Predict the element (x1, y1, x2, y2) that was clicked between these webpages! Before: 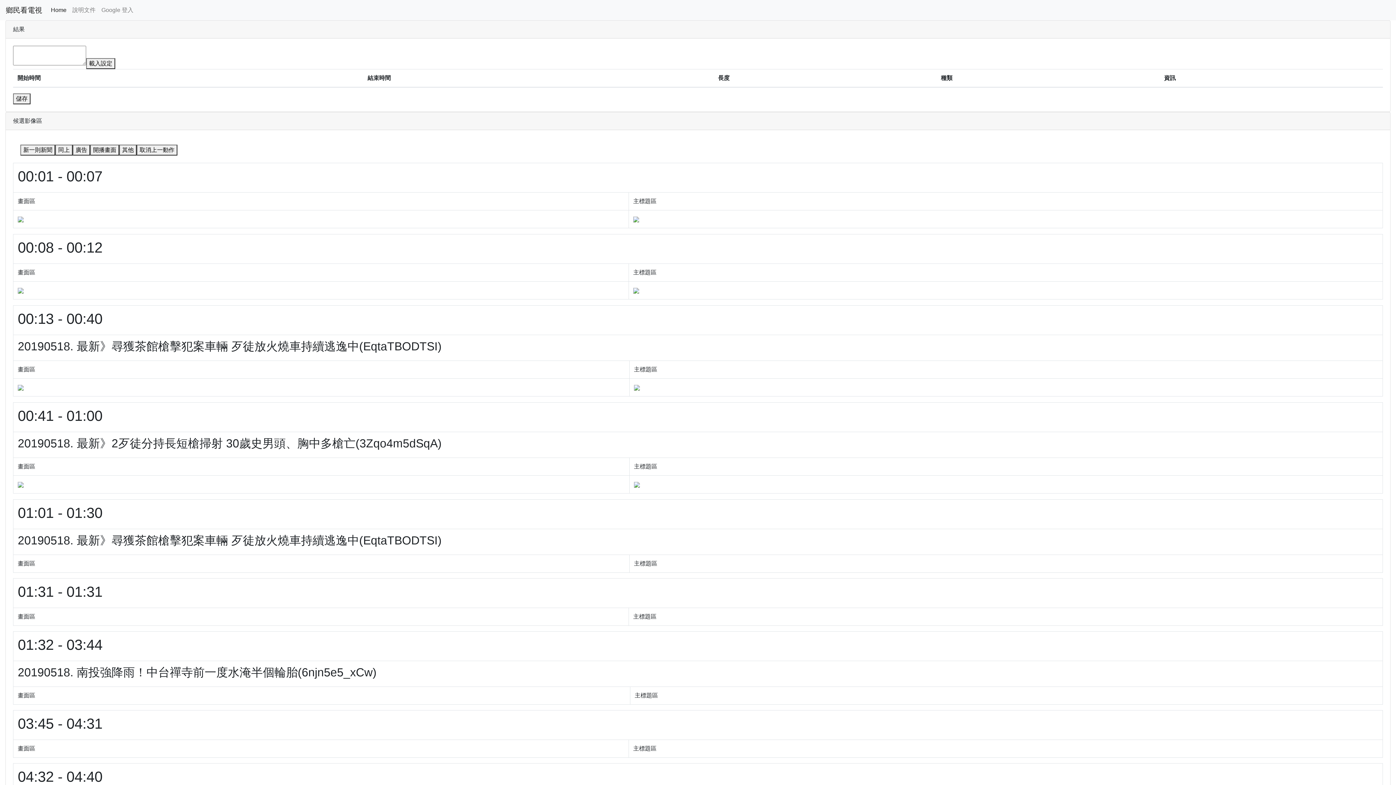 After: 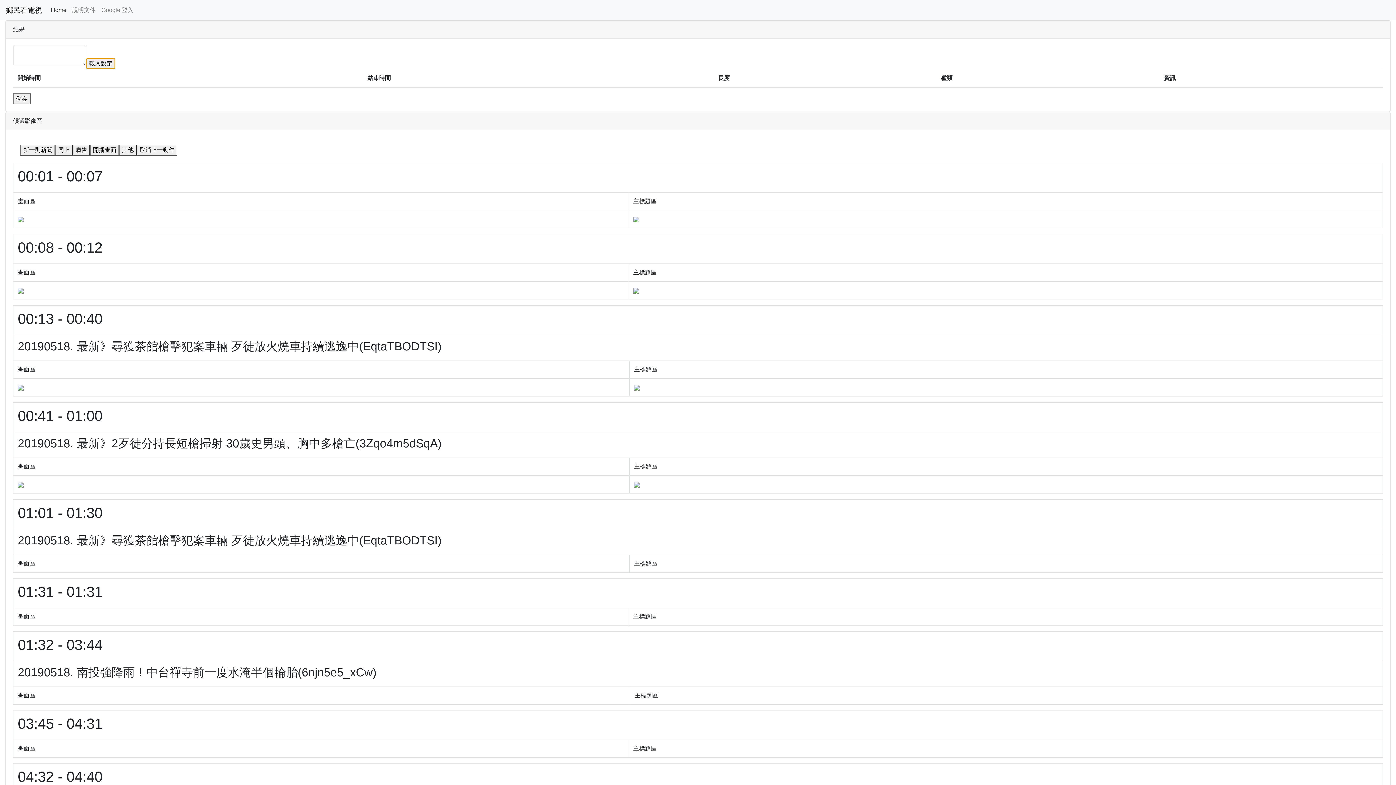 Action: label: 載入設定 bbox: (86, 58, 115, 69)